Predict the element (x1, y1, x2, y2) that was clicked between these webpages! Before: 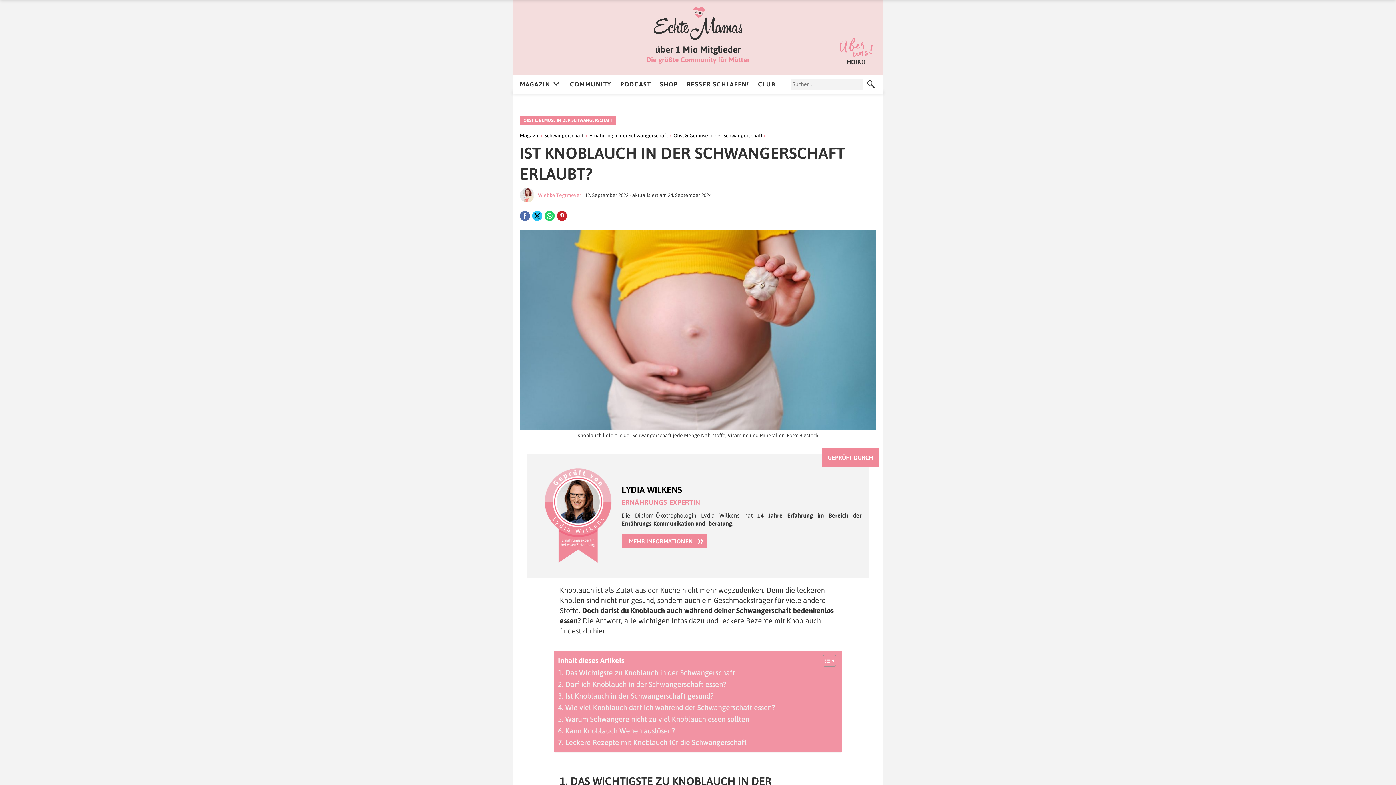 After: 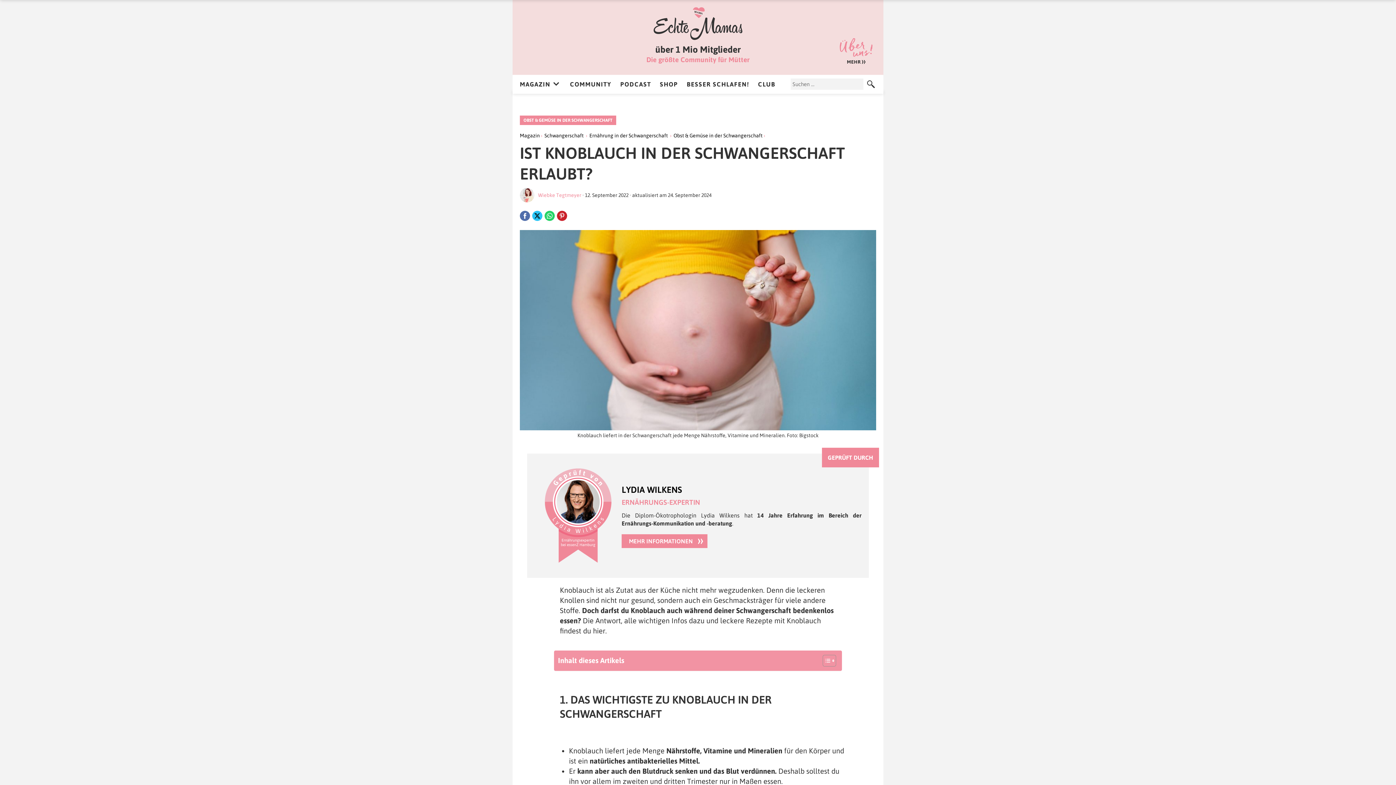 Action: bbox: (817, 654, 834, 667) label: Toggle Table of Content